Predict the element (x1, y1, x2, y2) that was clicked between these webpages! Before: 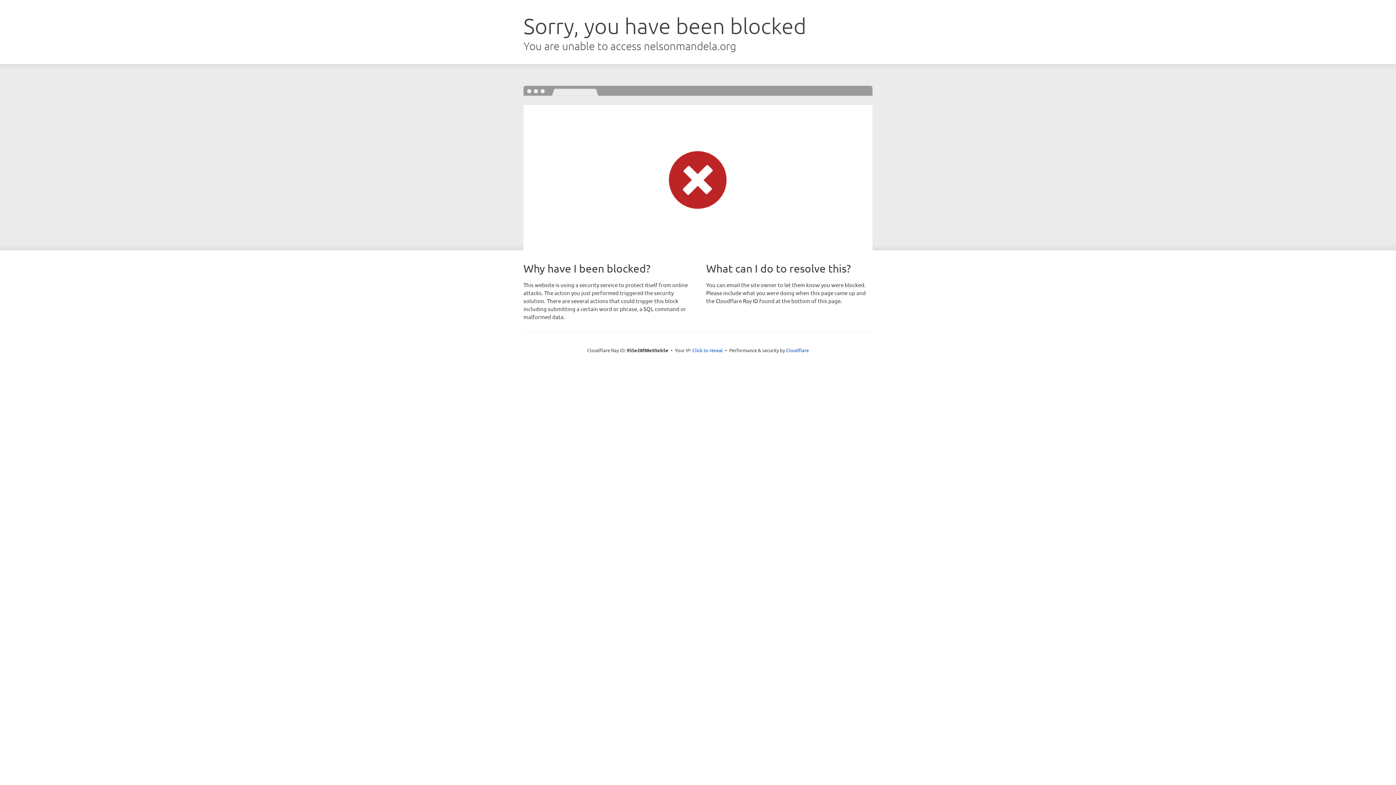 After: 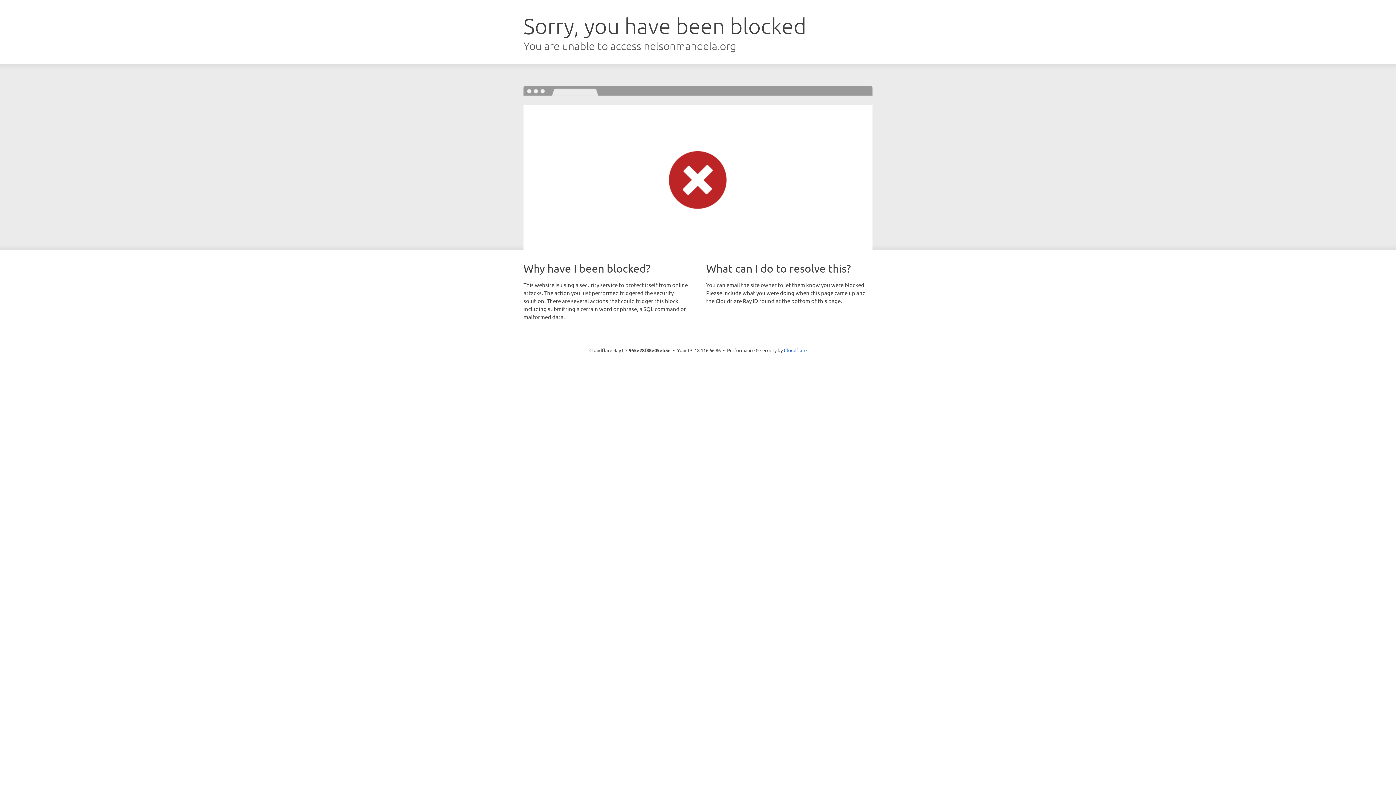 Action: label: Click to reveal bbox: (692, 346, 723, 353)